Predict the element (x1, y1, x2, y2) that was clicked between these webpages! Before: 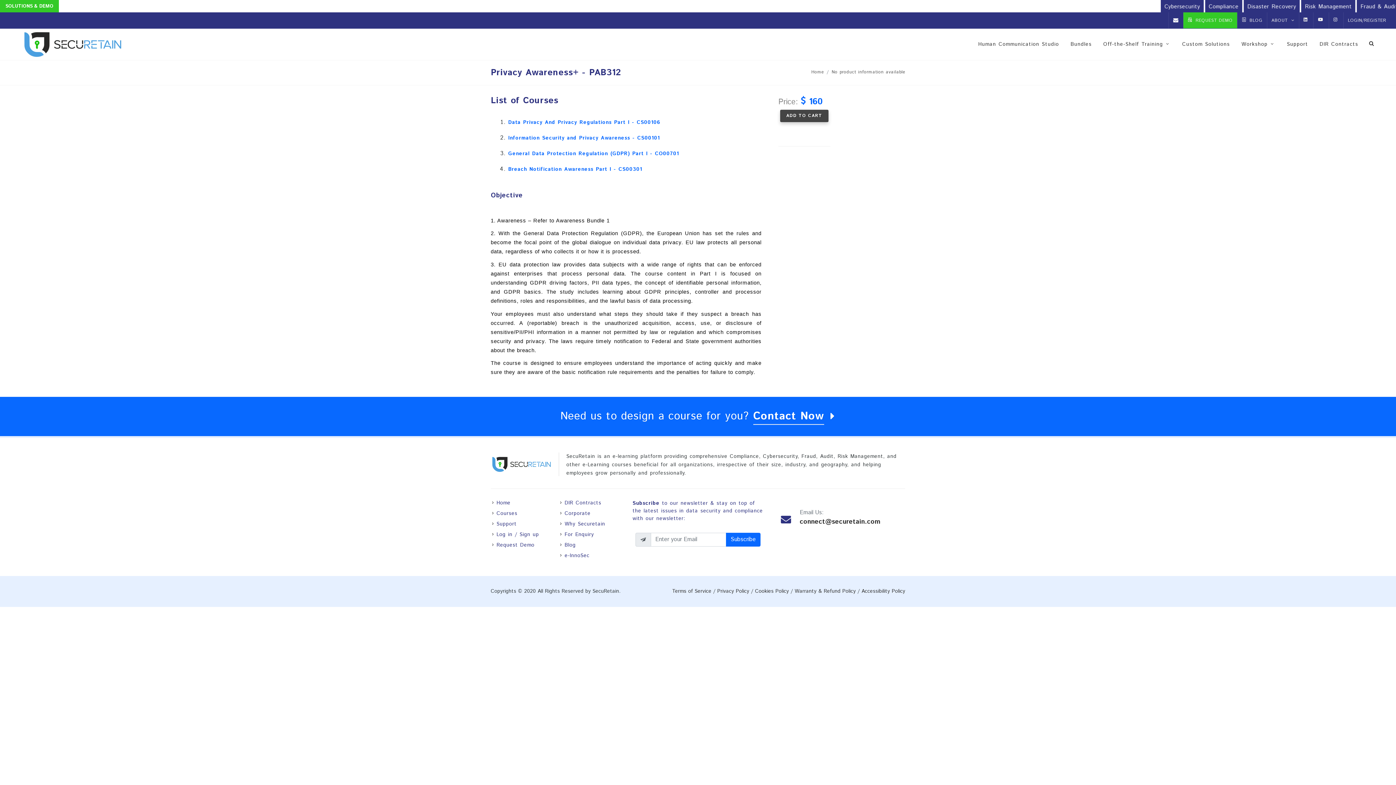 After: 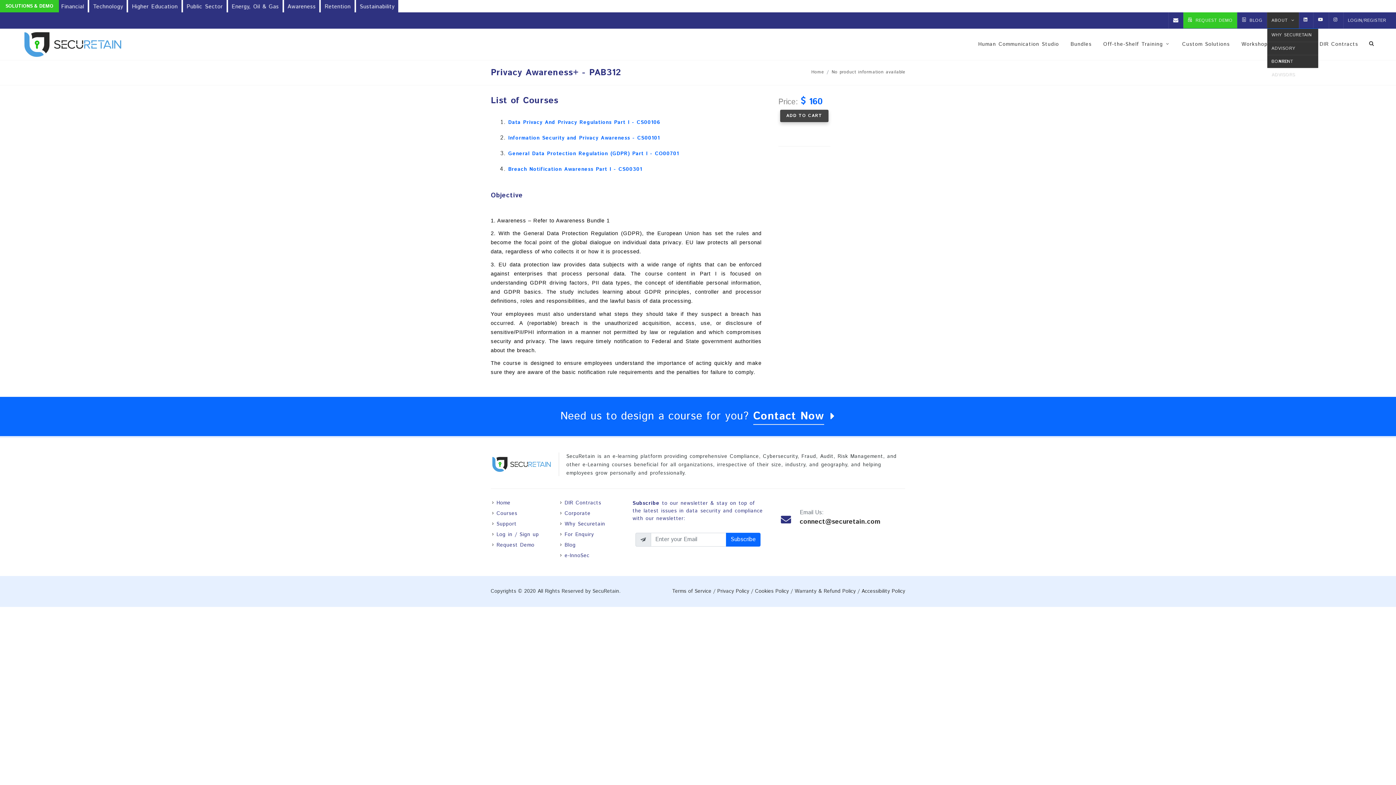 Action: bbox: (1267, 12, 1299, 28) label: ABOUT 